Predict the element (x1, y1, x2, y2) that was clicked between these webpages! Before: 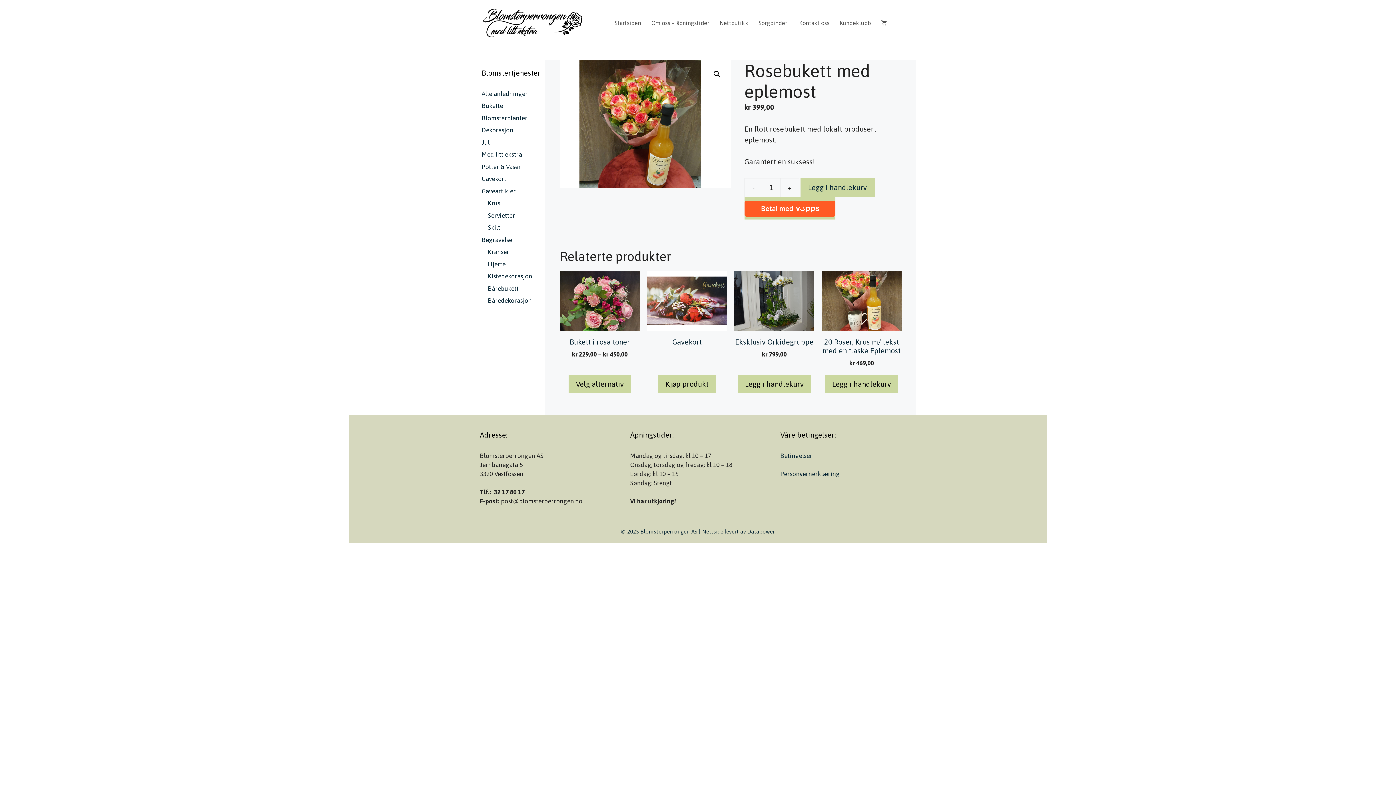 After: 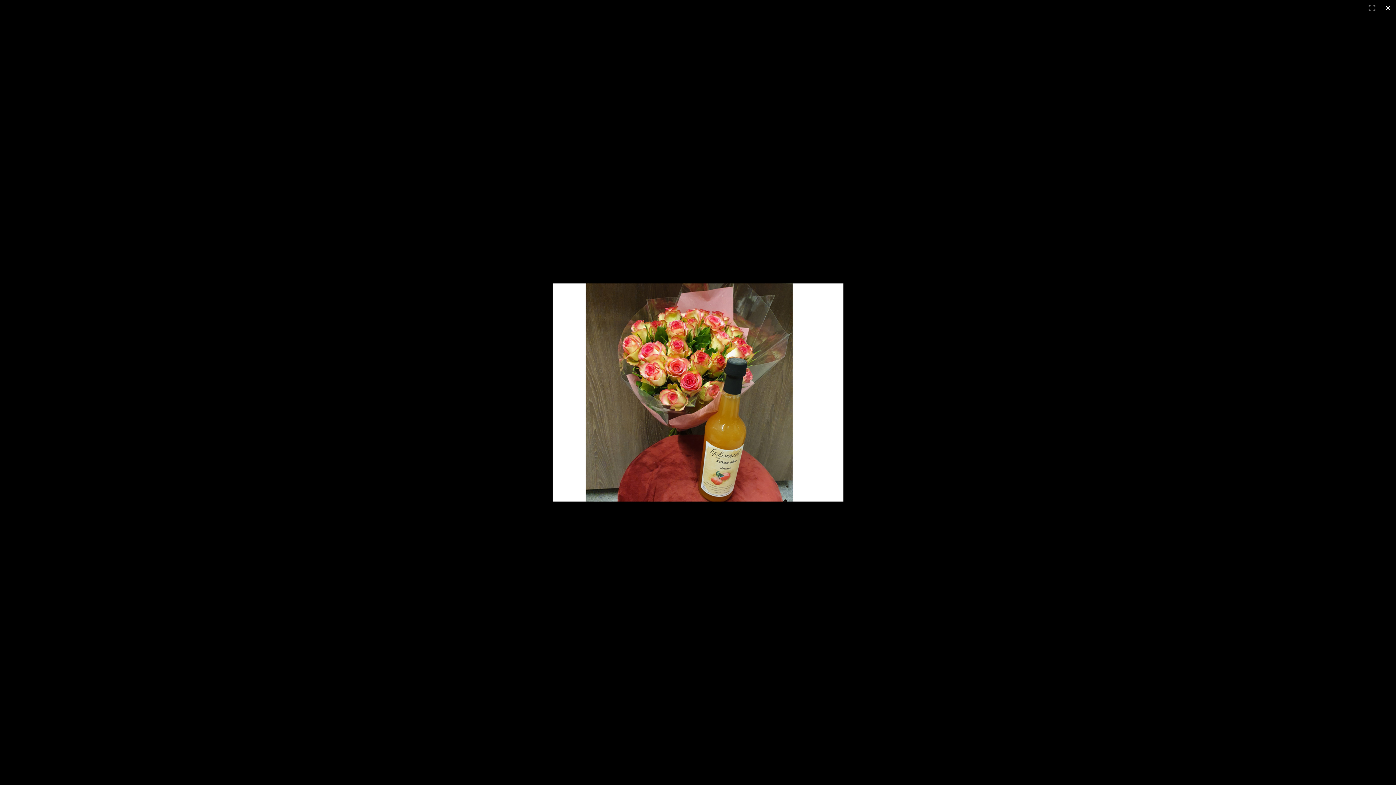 Action: label: Se bildegalleri i fullskjerm bbox: (710, 67, 723, 80)